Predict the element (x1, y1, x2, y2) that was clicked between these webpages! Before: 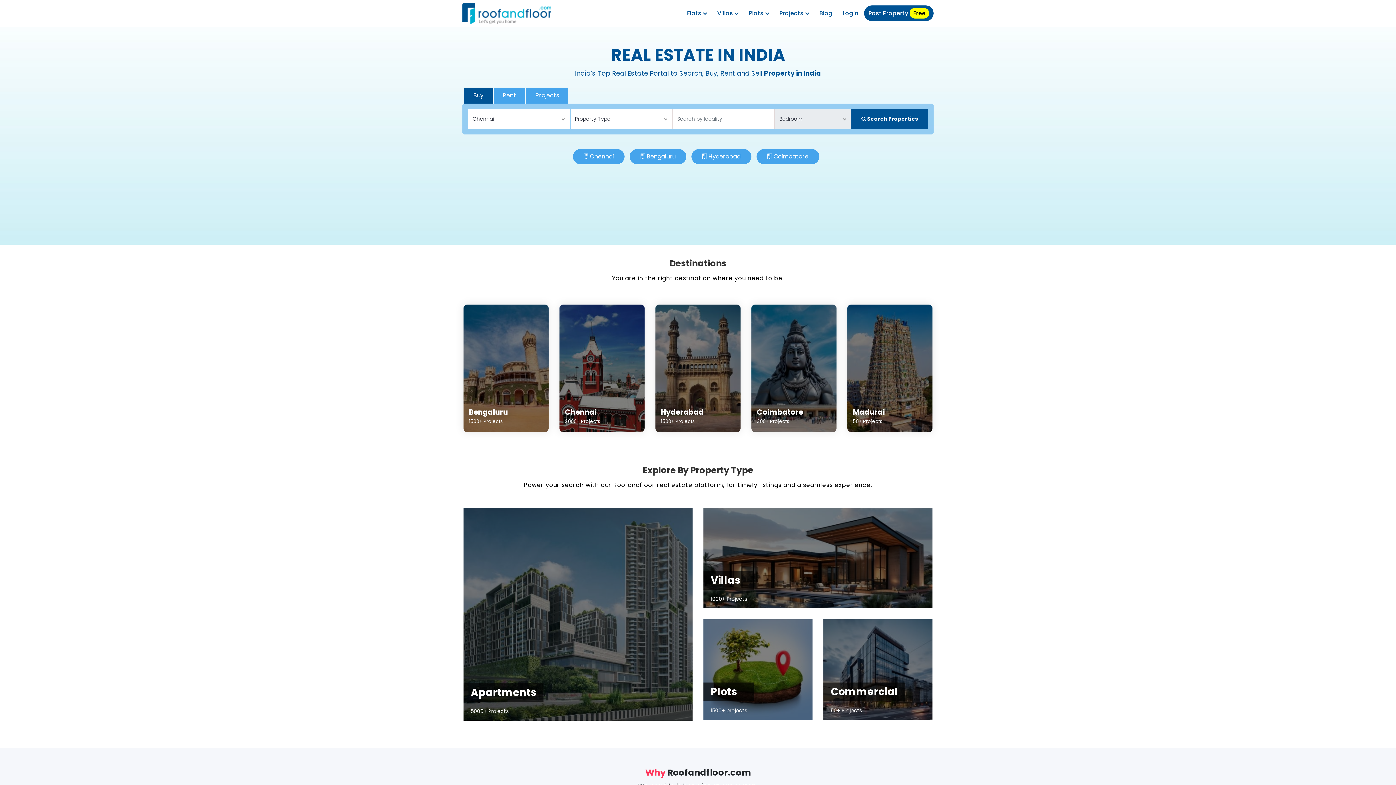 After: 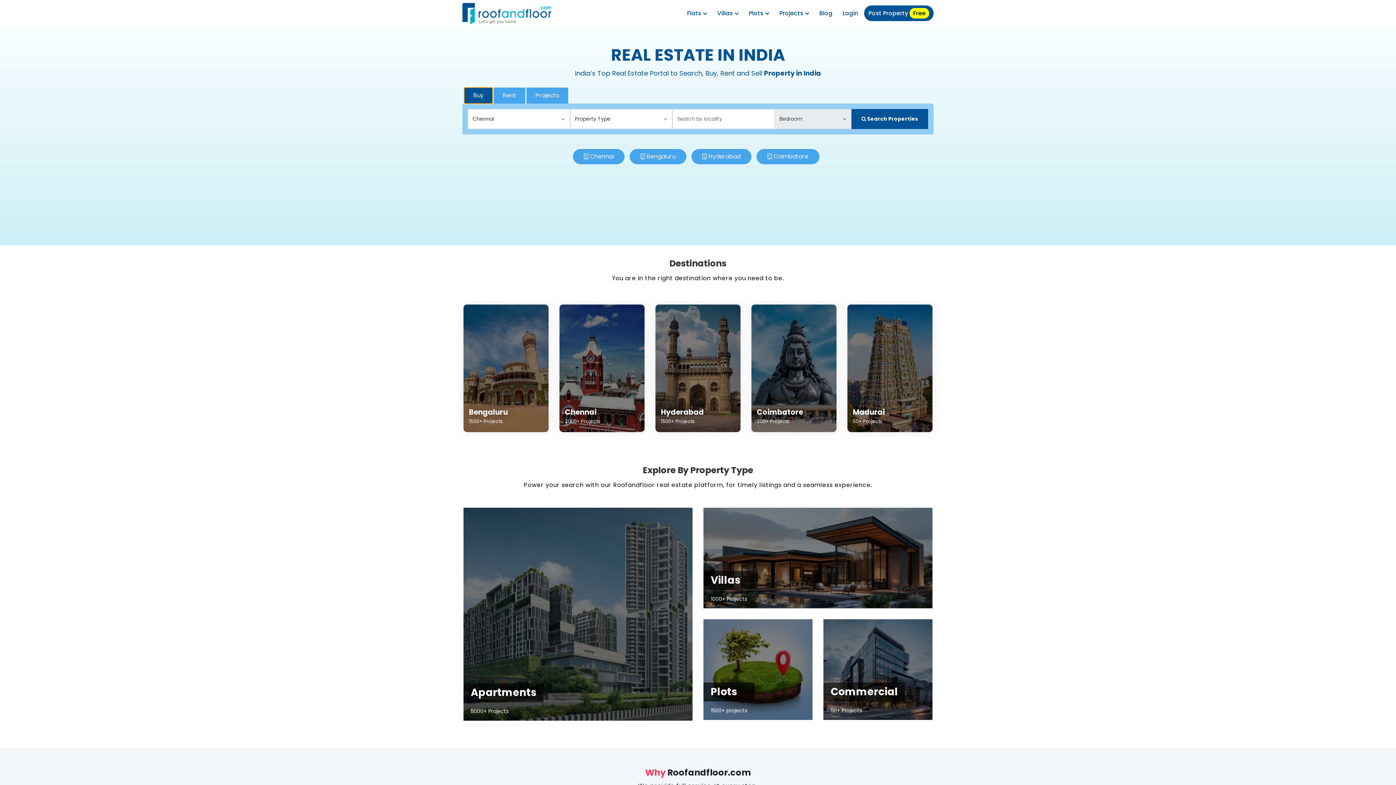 Action: label: Buy bbox: (464, 87, 492, 103)